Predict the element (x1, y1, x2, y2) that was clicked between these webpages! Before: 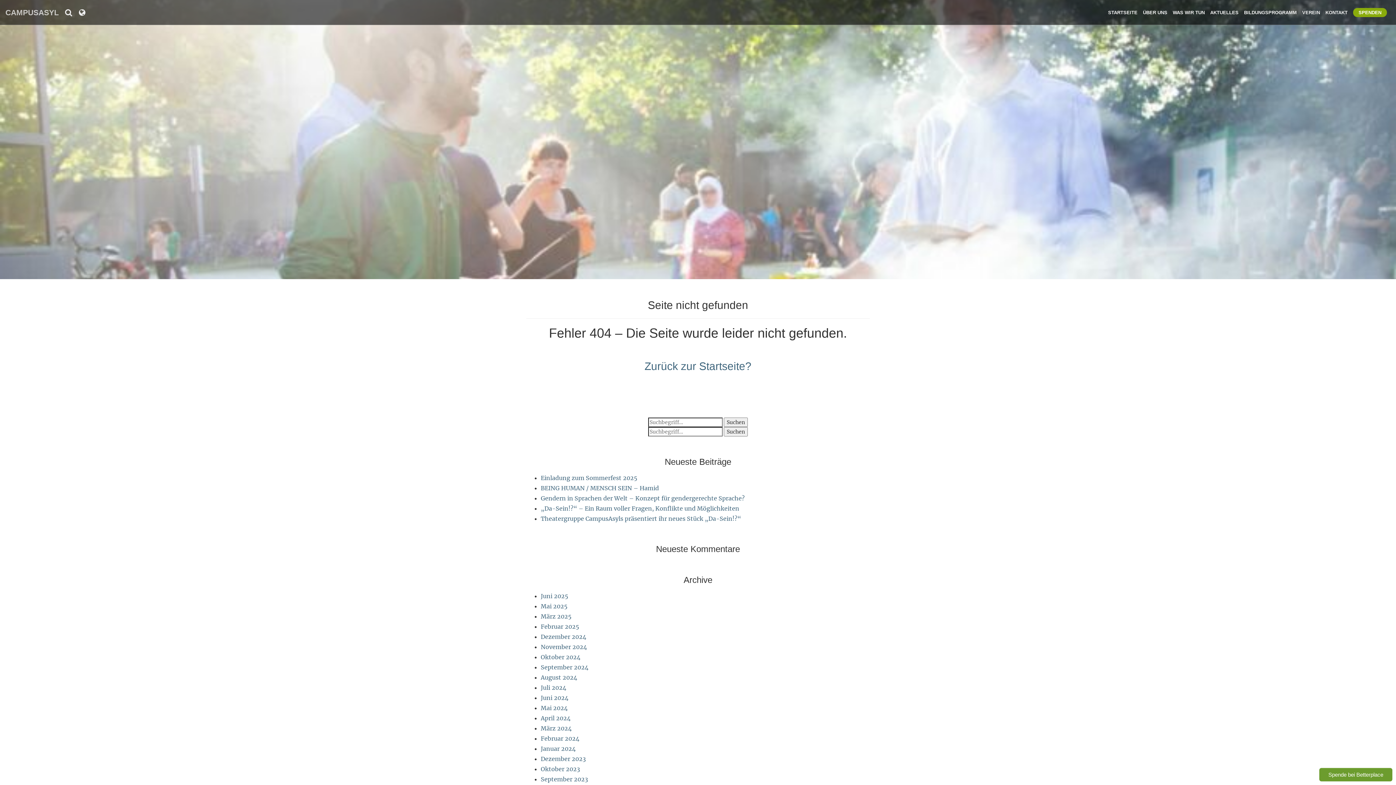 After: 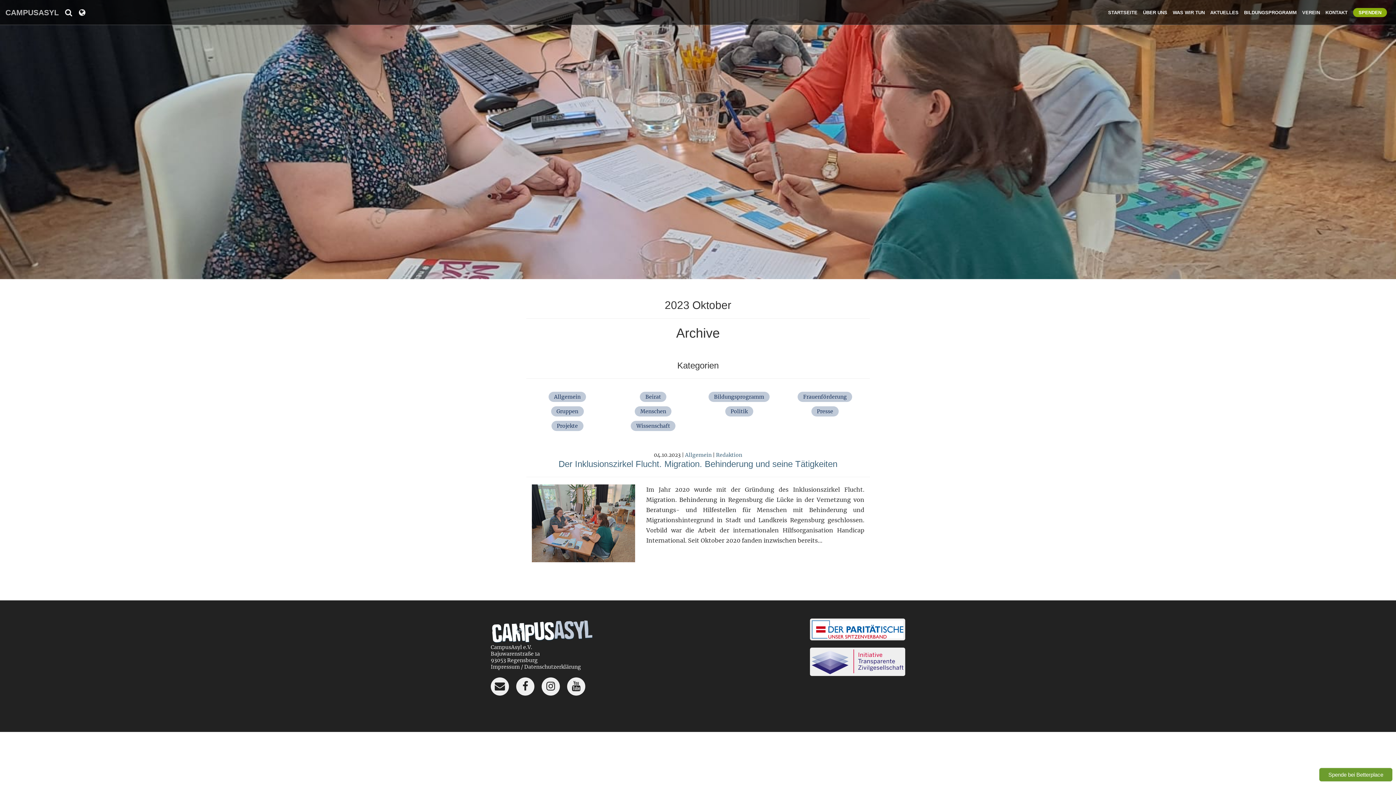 Action: label: Oktober 2023 bbox: (540, 765, 580, 773)